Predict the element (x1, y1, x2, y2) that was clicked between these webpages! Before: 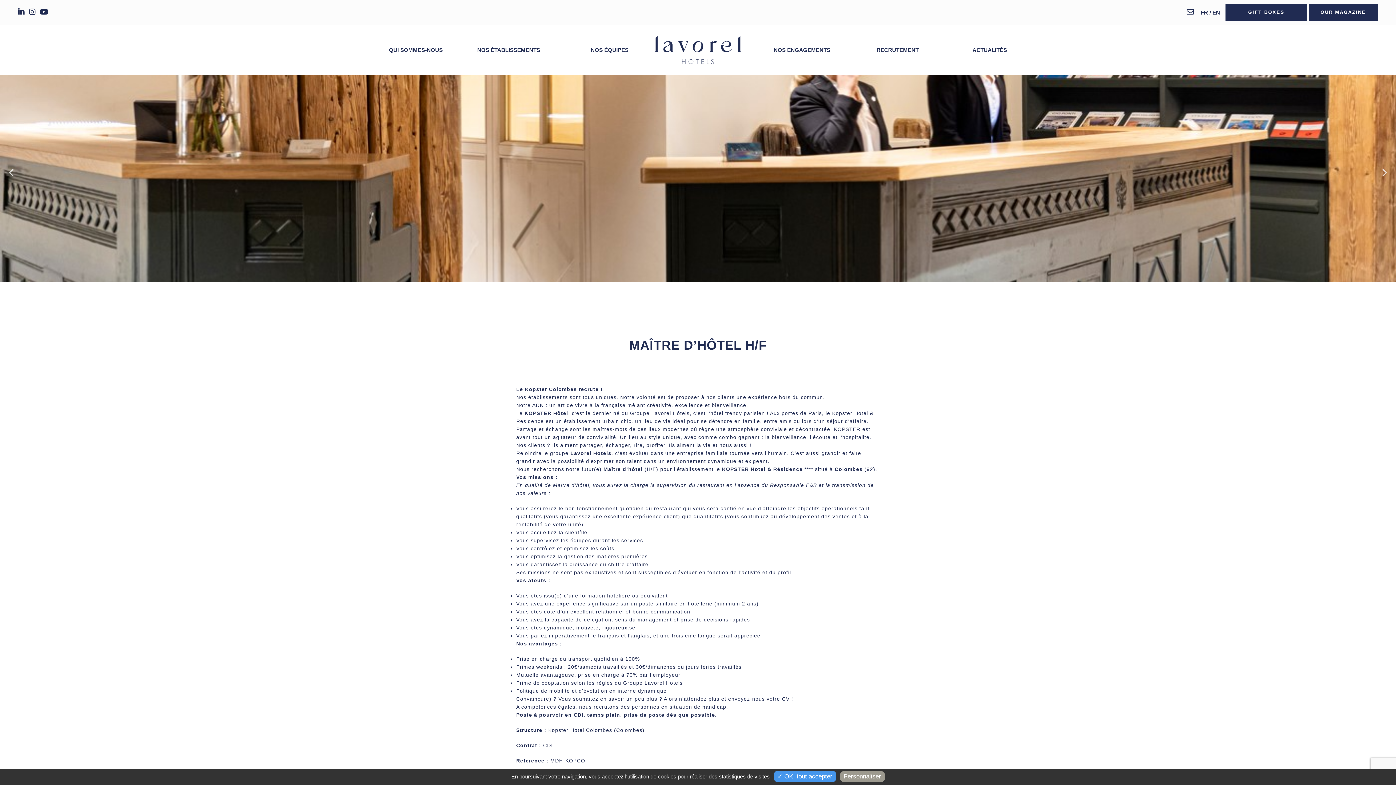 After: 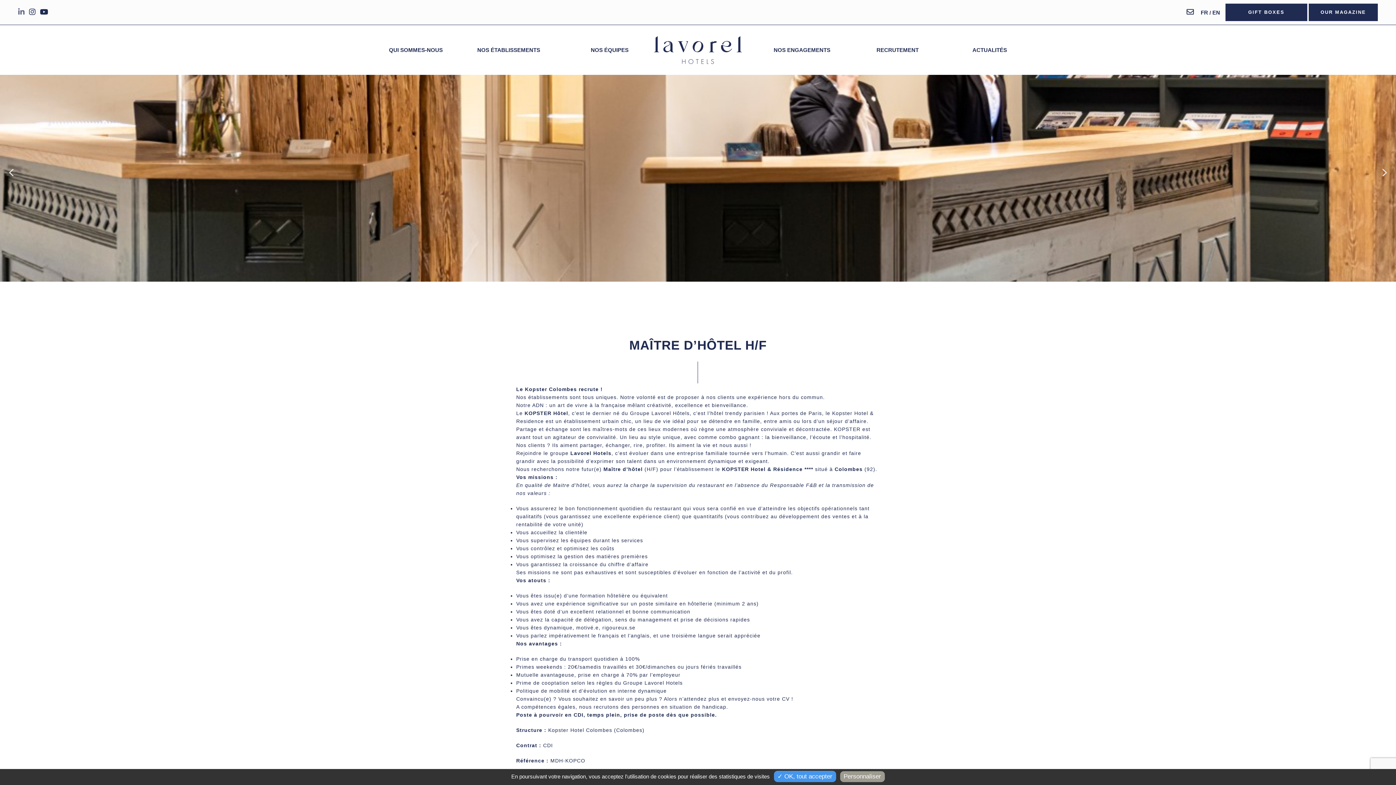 Action: bbox: (18, 9, 24, 15)